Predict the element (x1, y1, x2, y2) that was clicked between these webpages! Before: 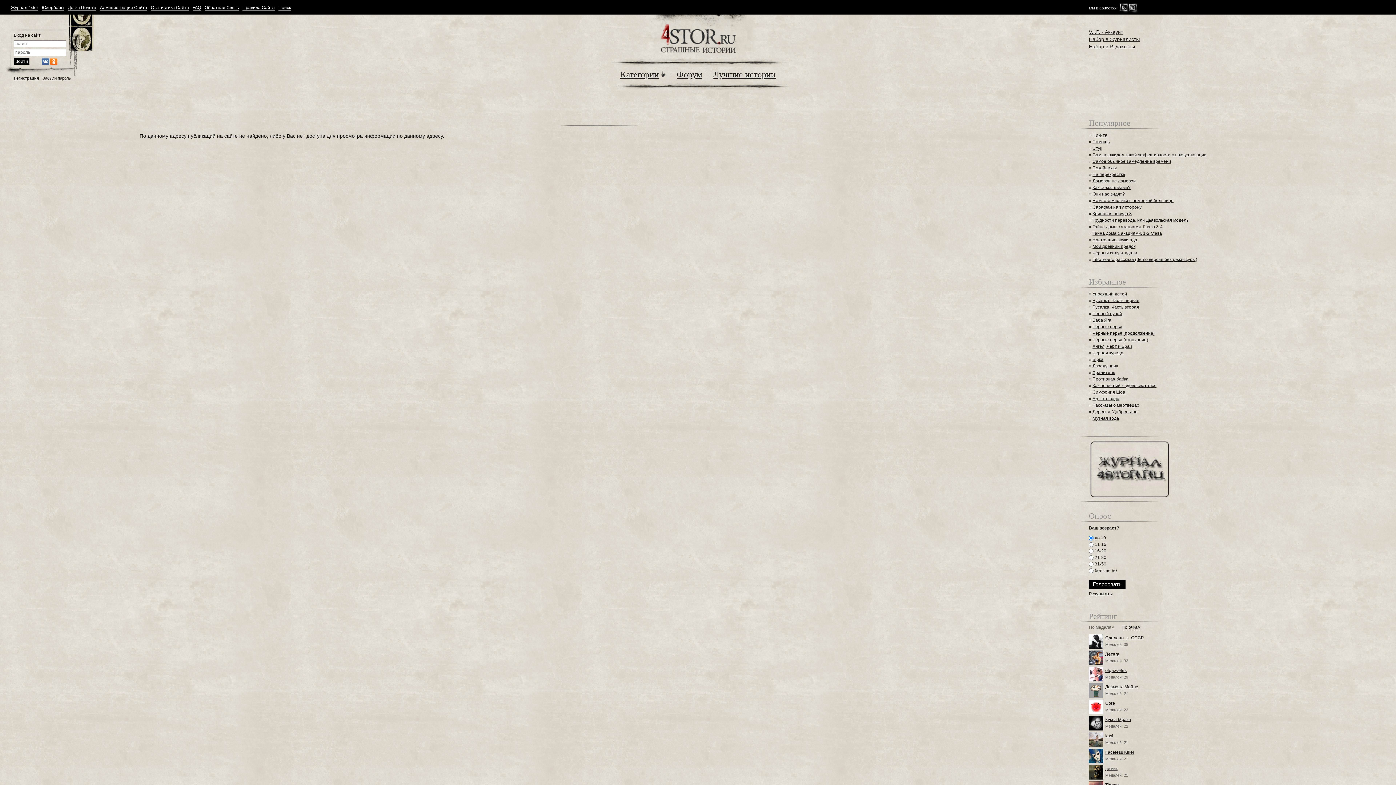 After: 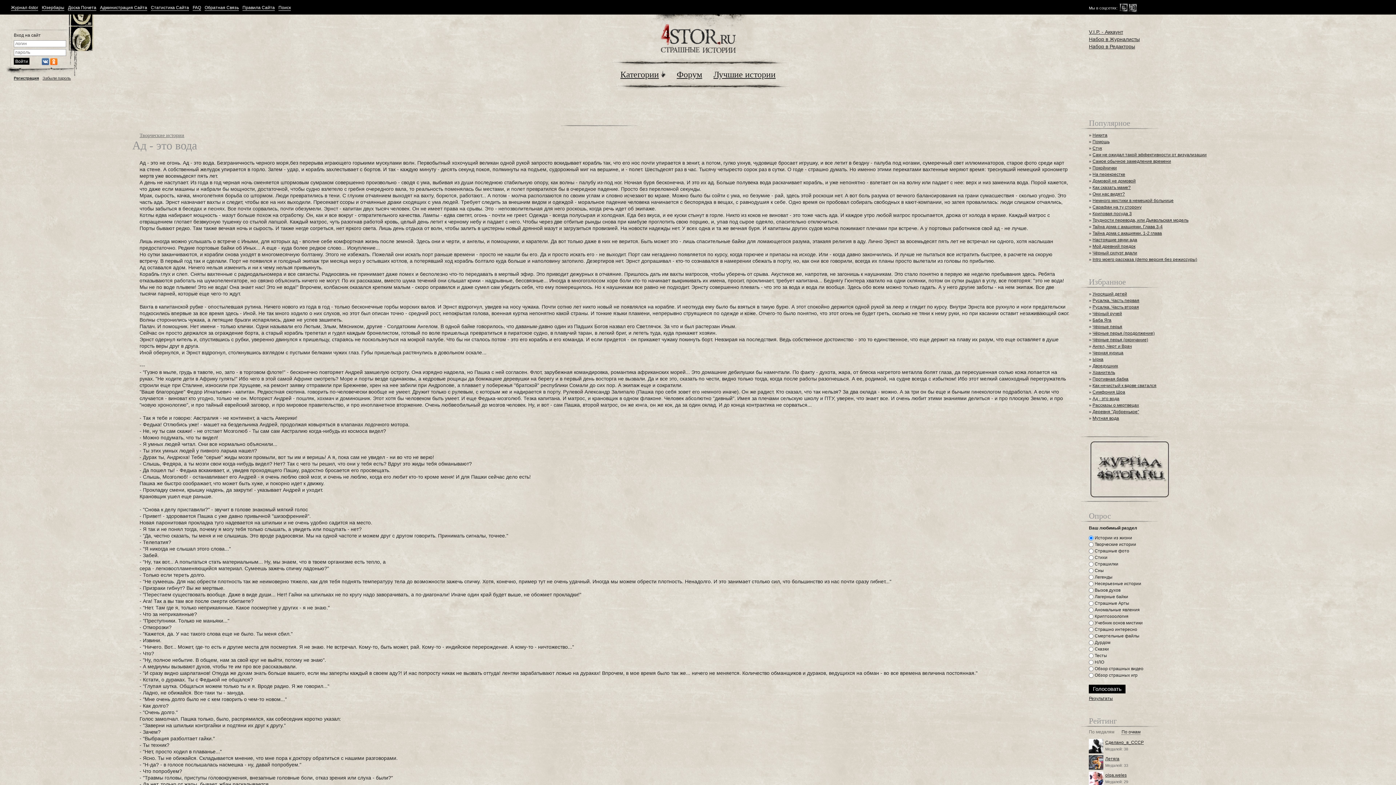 Action: label: Ад - это вода bbox: (1092, 396, 1119, 401)